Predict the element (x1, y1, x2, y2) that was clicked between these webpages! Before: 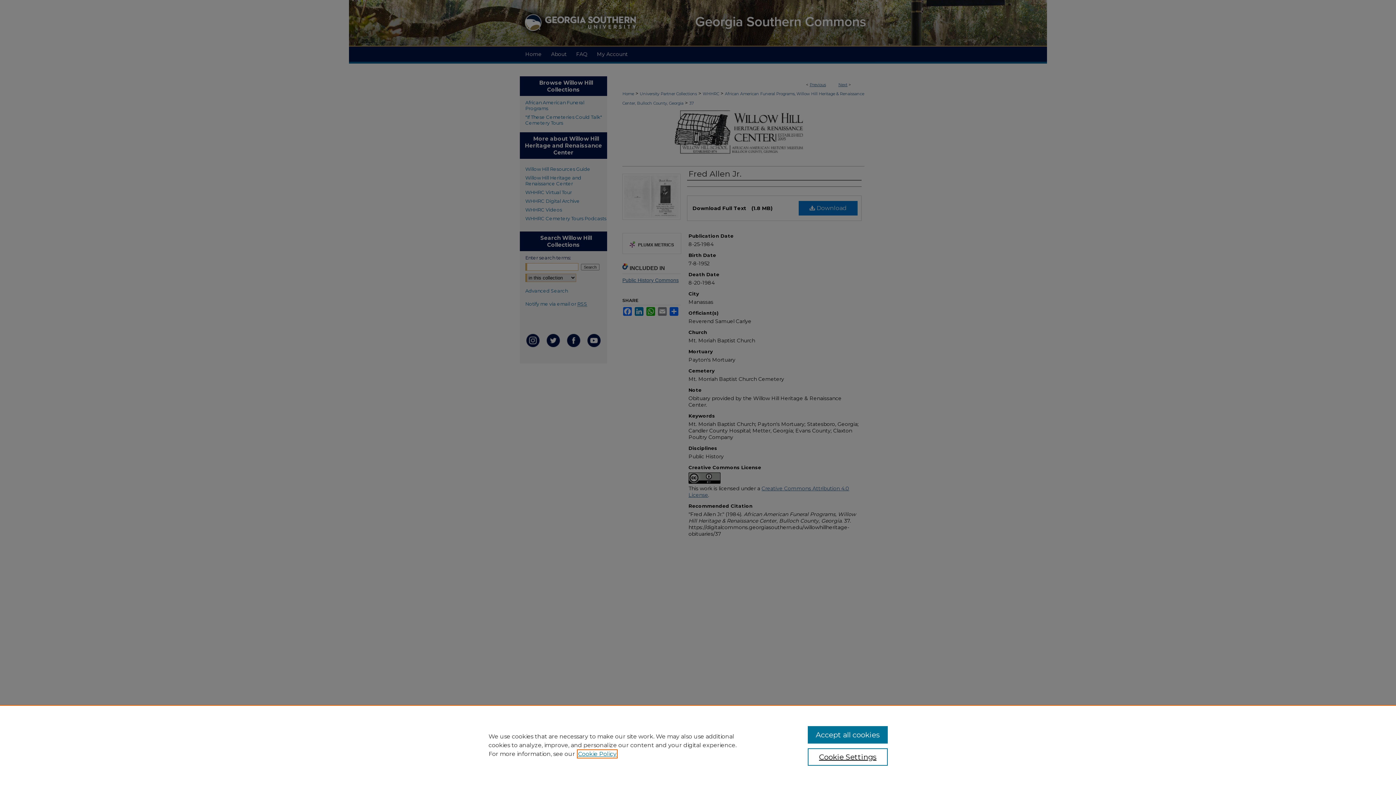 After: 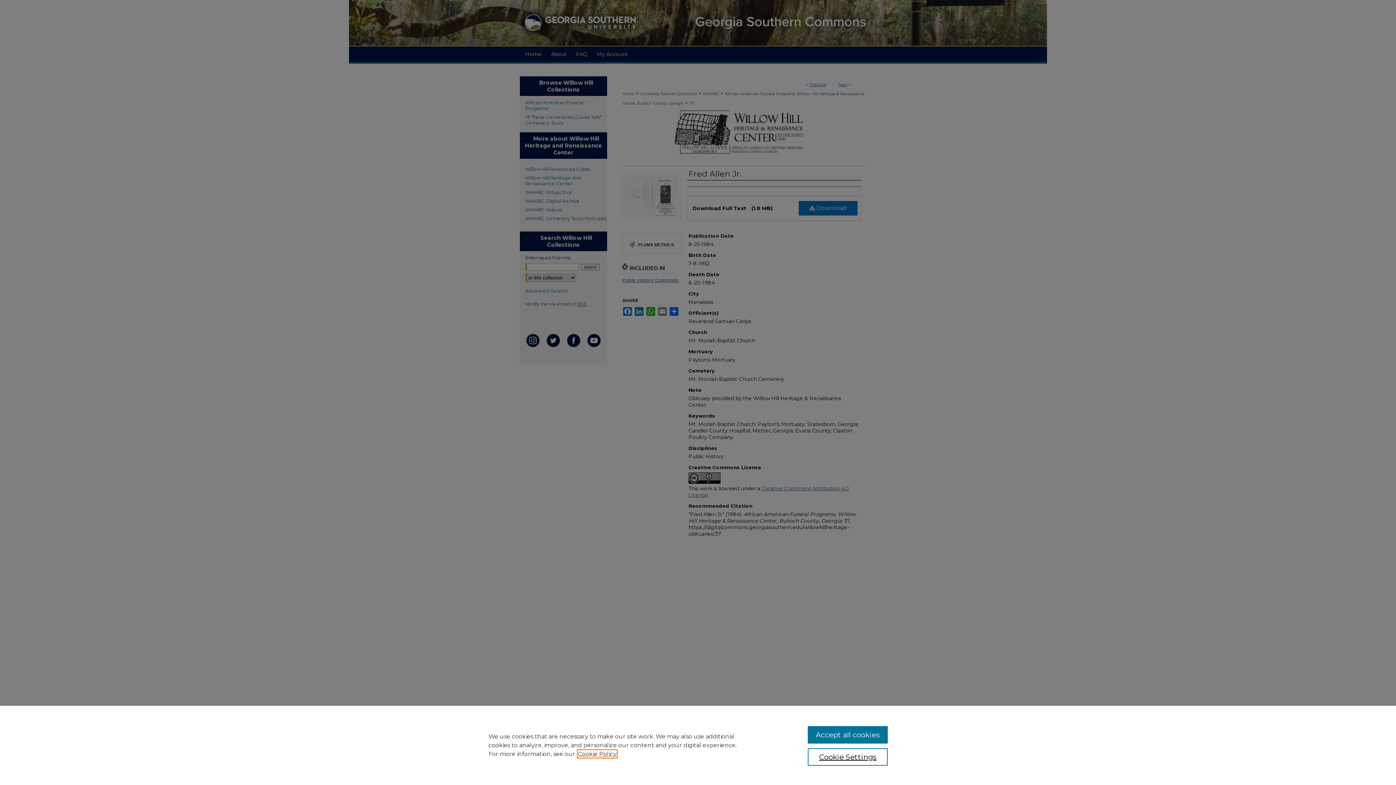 Action: label: , opens in a new tab bbox: (578, 750, 616, 757)